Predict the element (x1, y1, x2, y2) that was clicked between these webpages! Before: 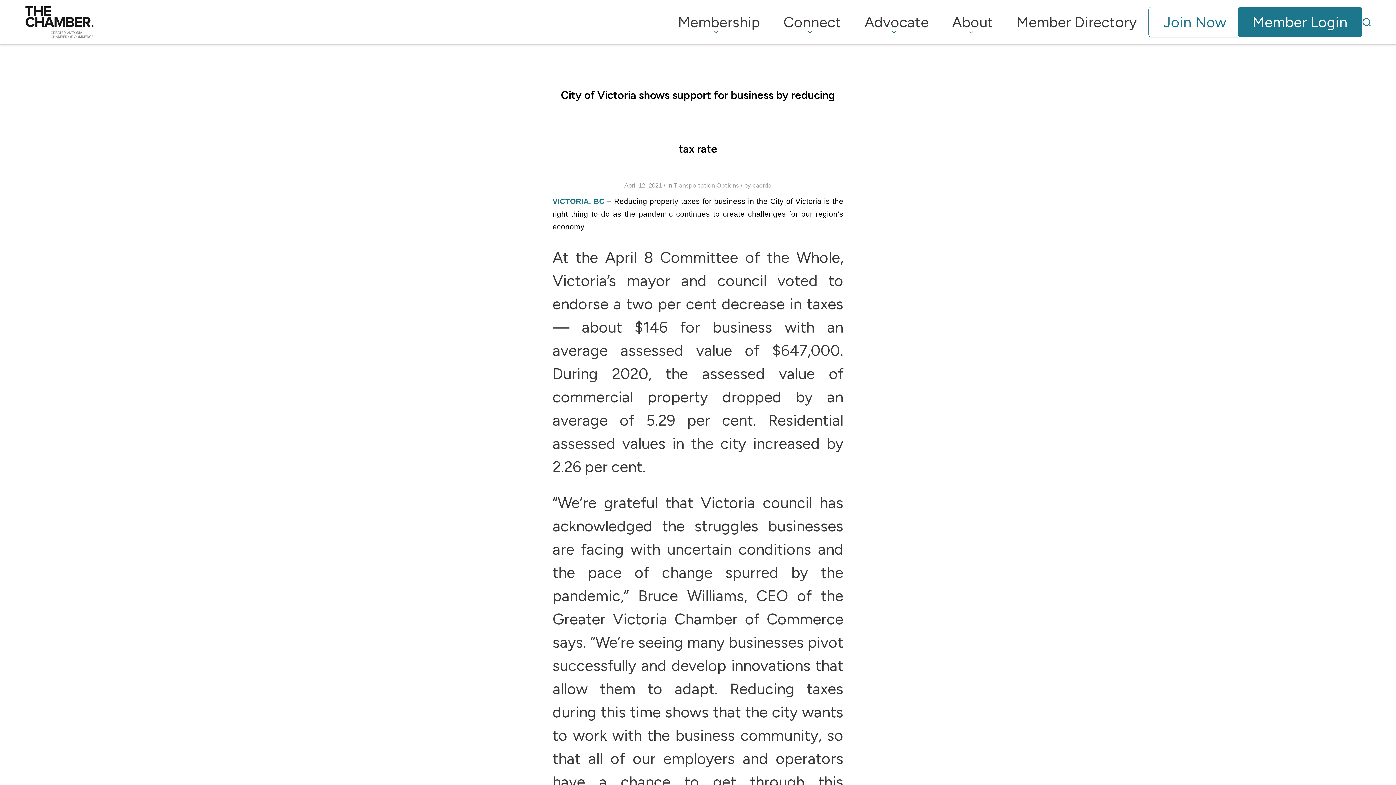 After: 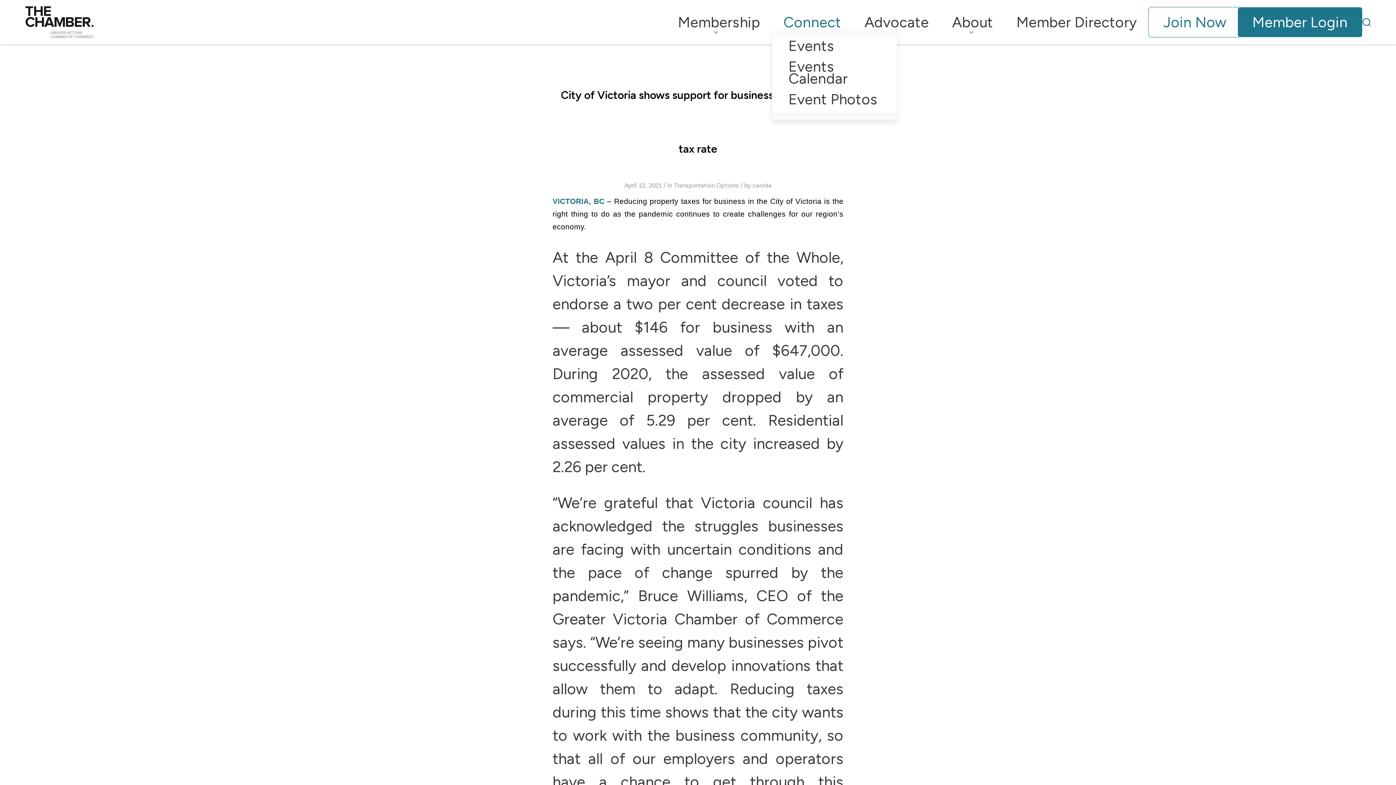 Action: label: Connect bbox: (772, 6, 853, 38)